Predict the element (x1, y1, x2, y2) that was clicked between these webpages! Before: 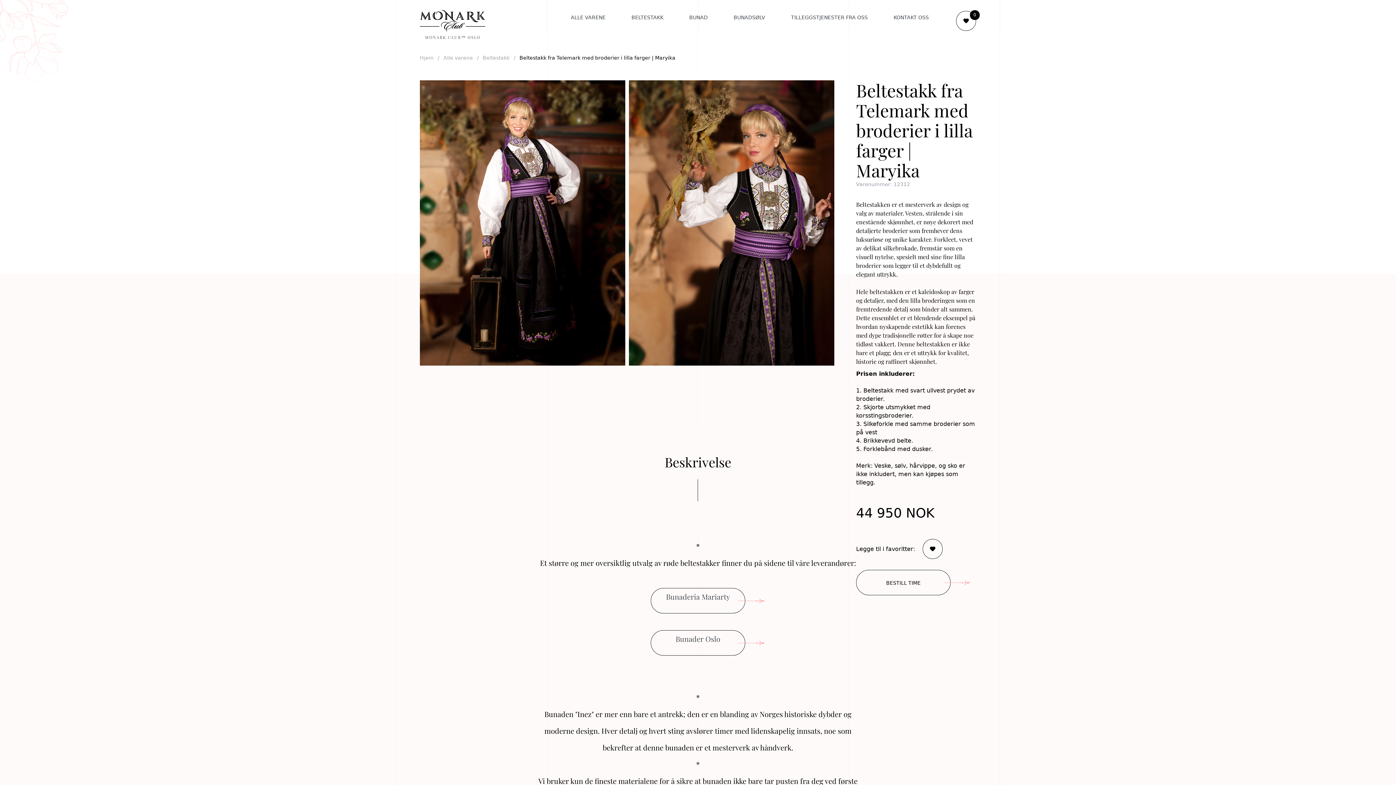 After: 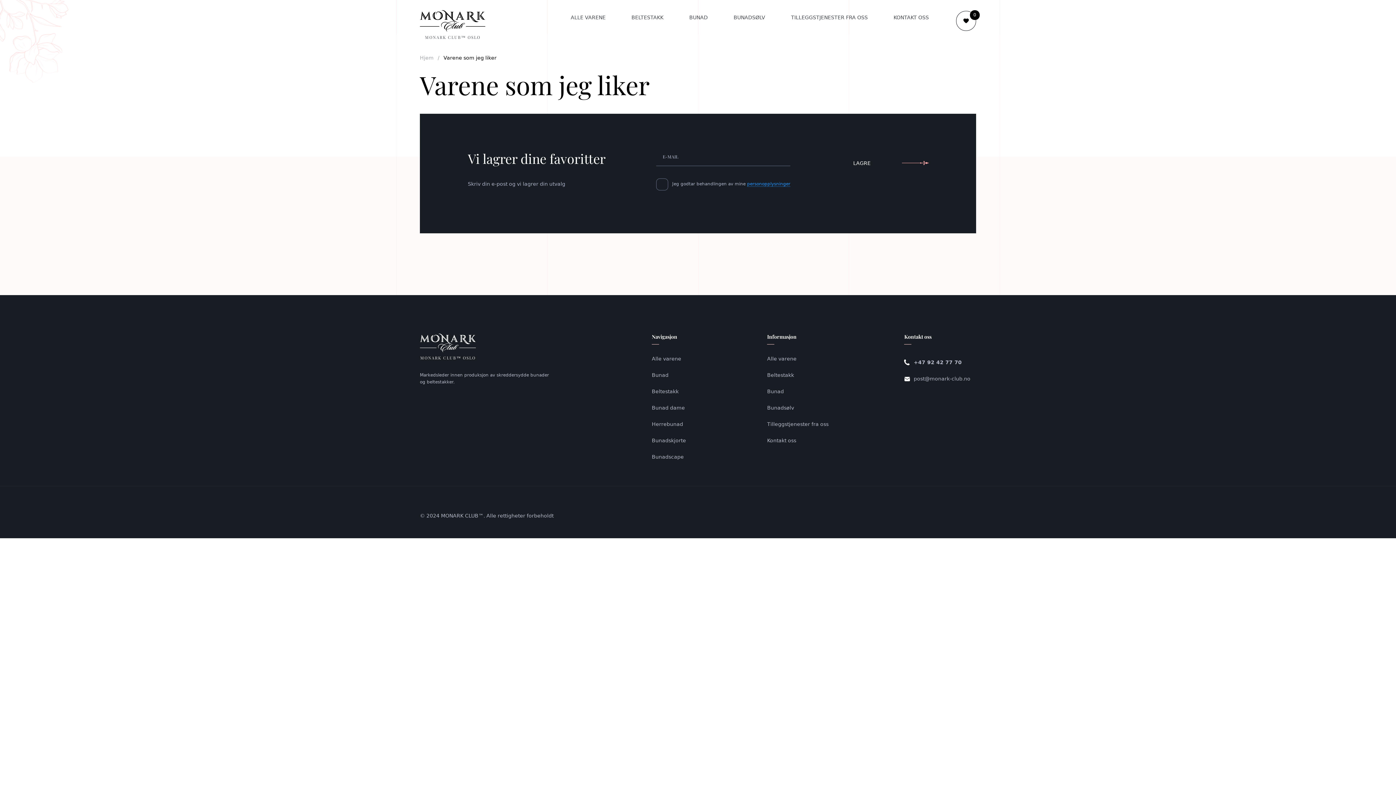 Action: bbox: (956, 10, 976, 30) label: 0